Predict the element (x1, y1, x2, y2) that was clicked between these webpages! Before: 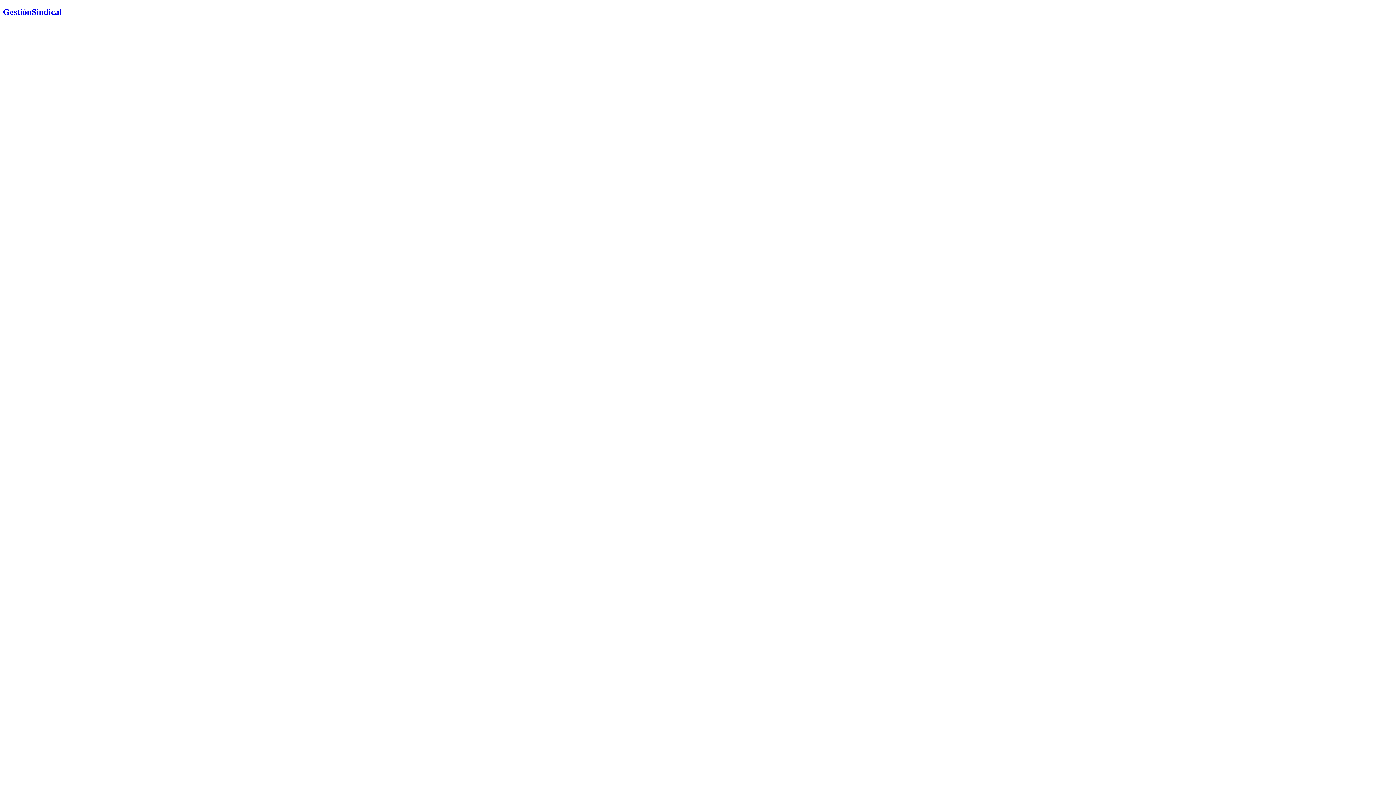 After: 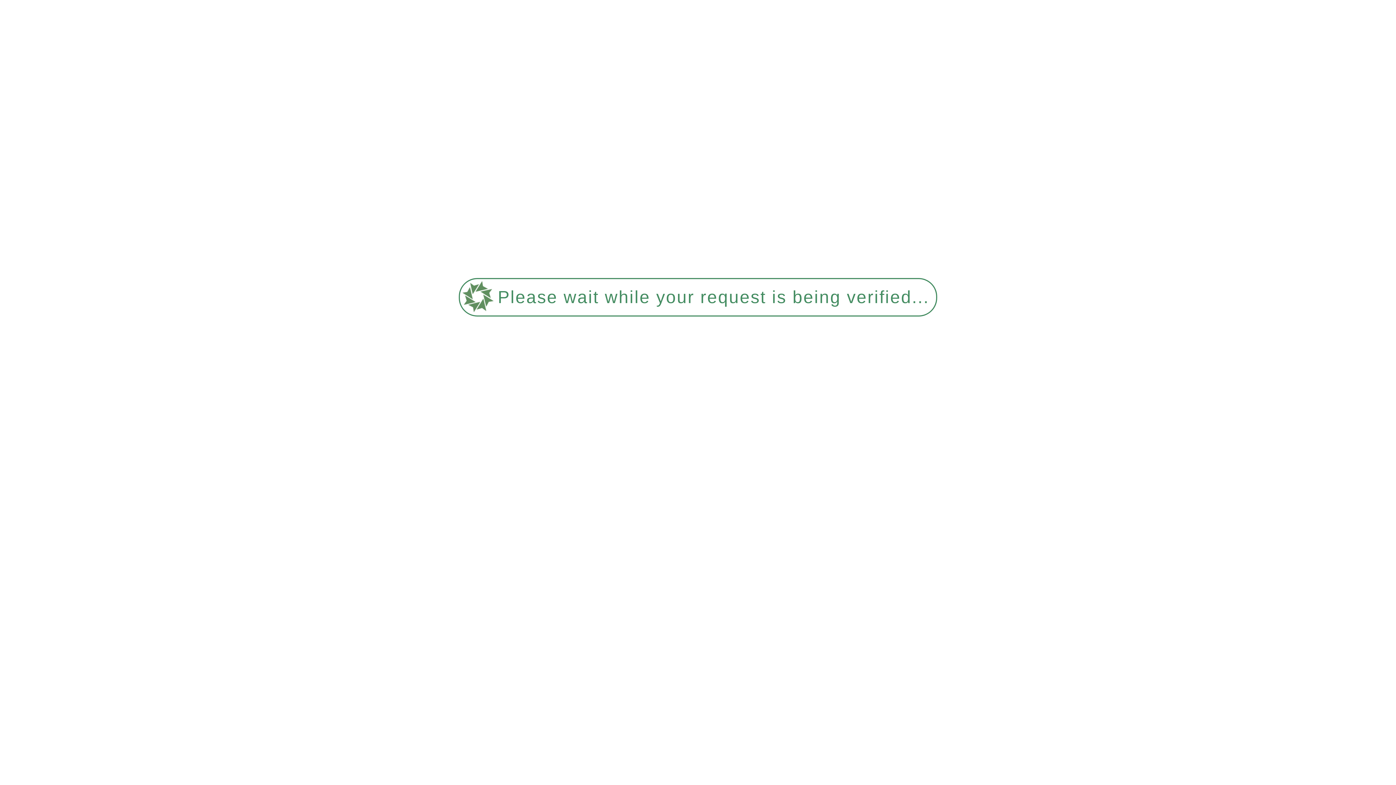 Action: label: GestiónSindical bbox: (2, 7, 61, 16)